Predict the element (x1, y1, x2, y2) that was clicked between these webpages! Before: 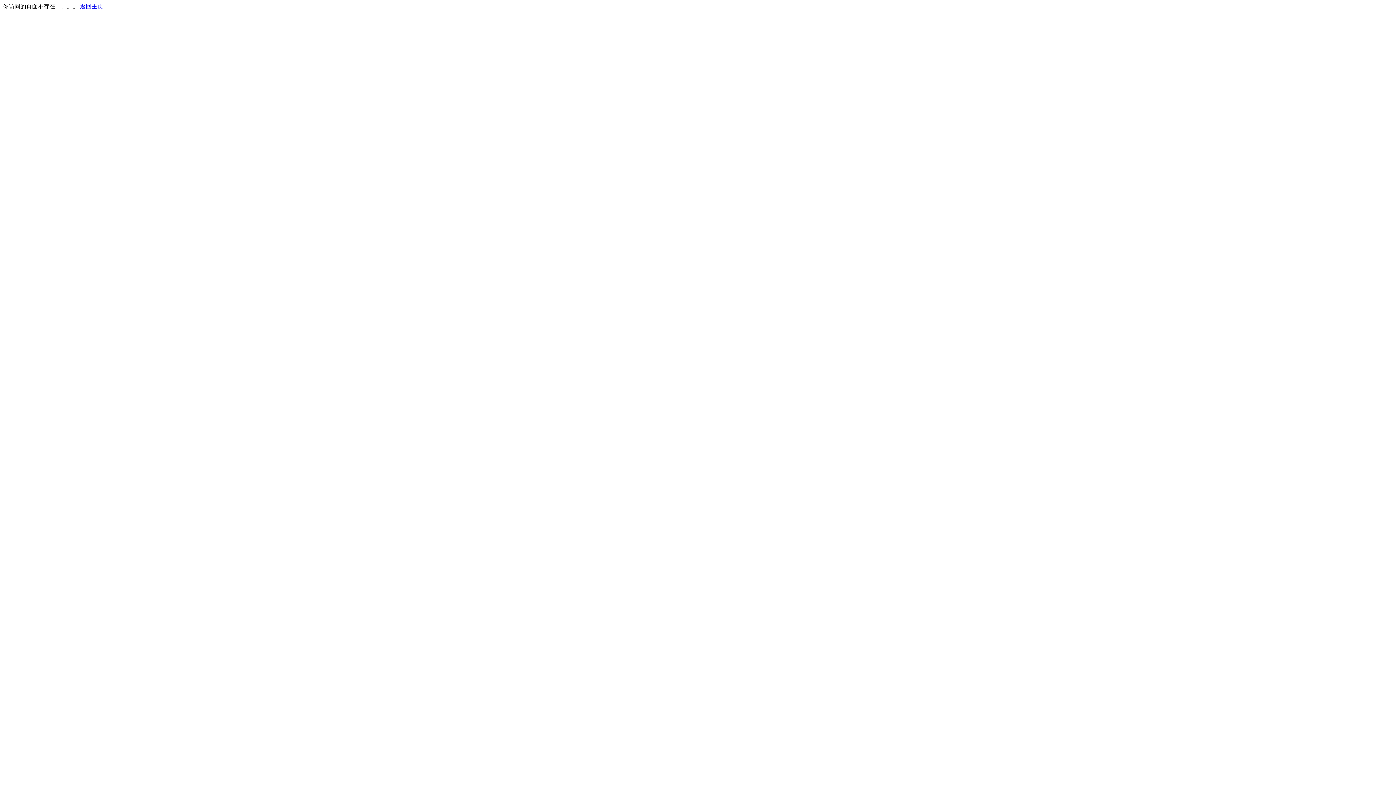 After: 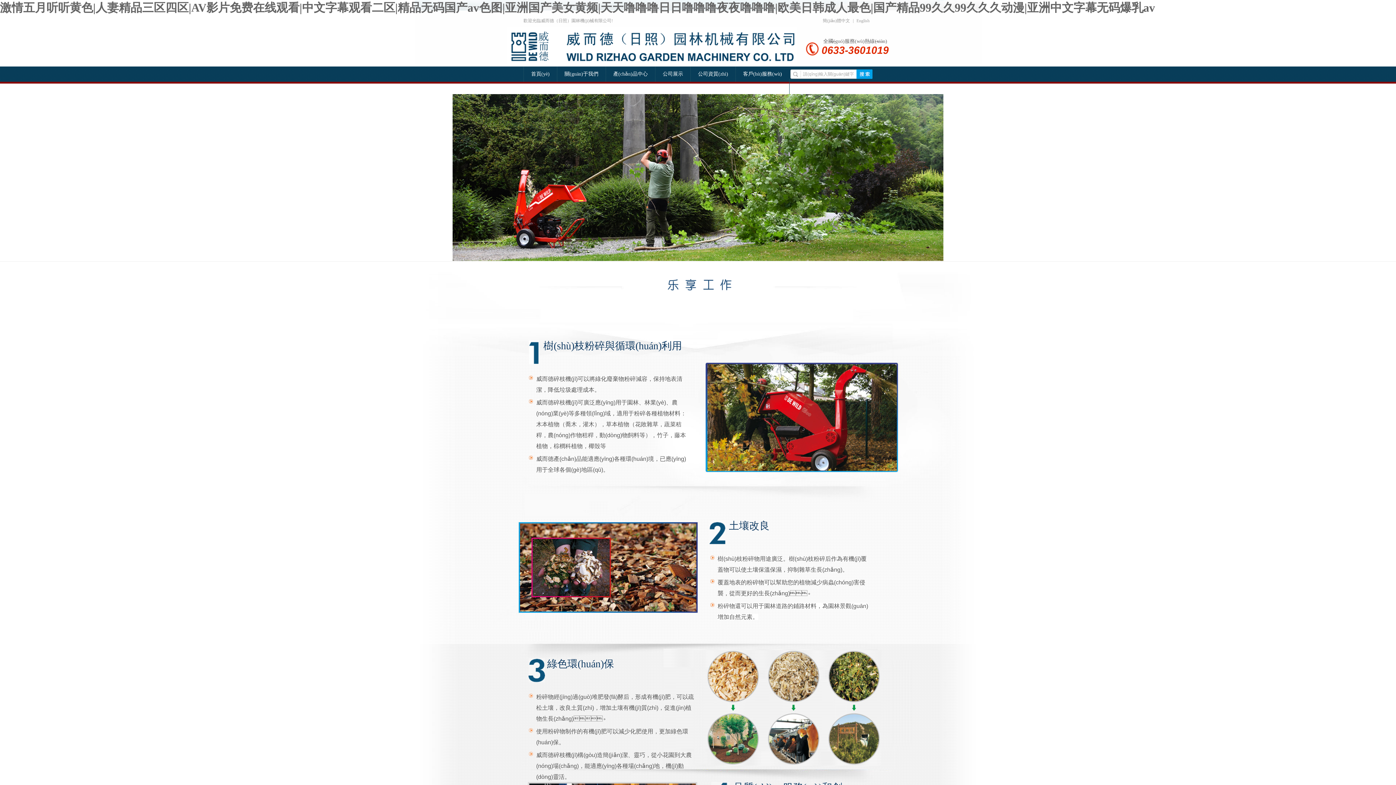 Action: bbox: (80, 3, 103, 9) label: 返回主页